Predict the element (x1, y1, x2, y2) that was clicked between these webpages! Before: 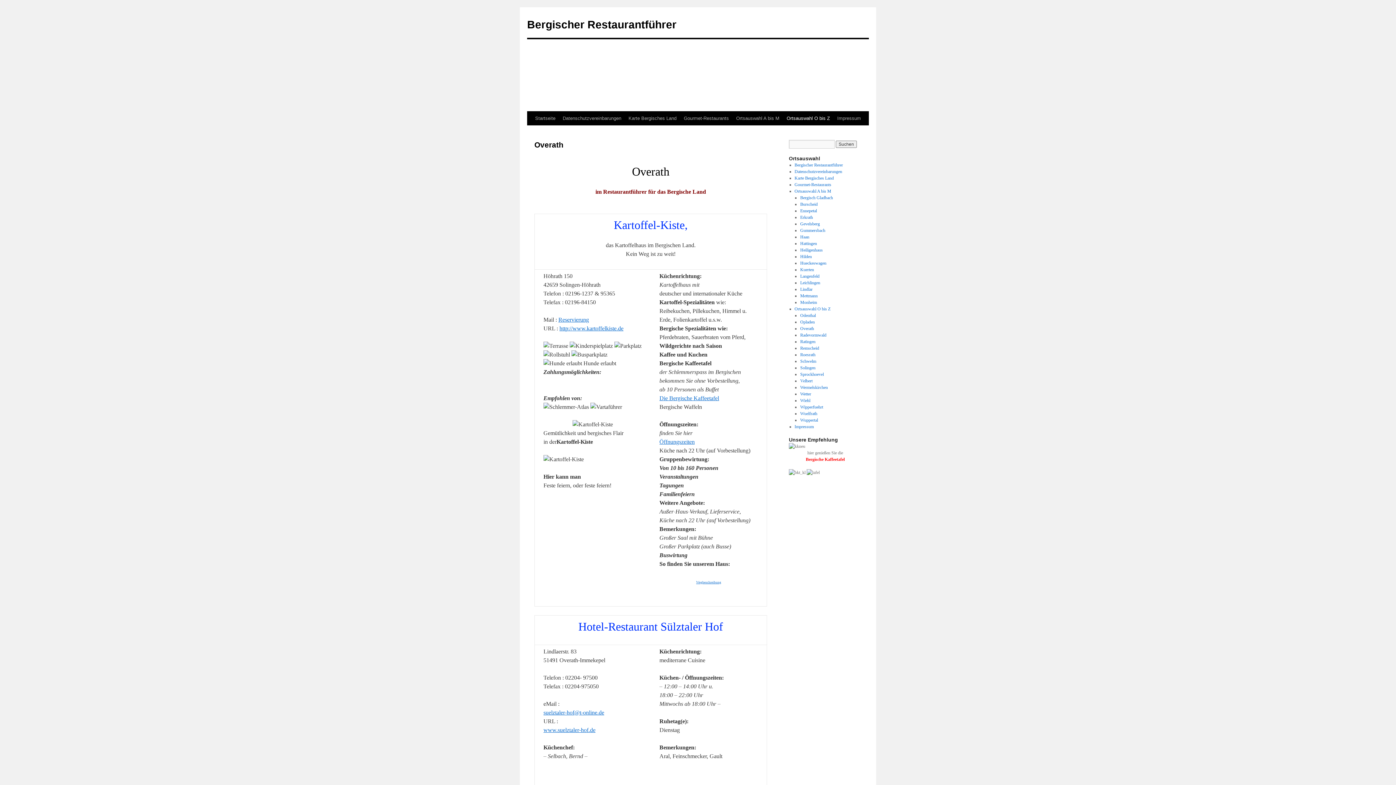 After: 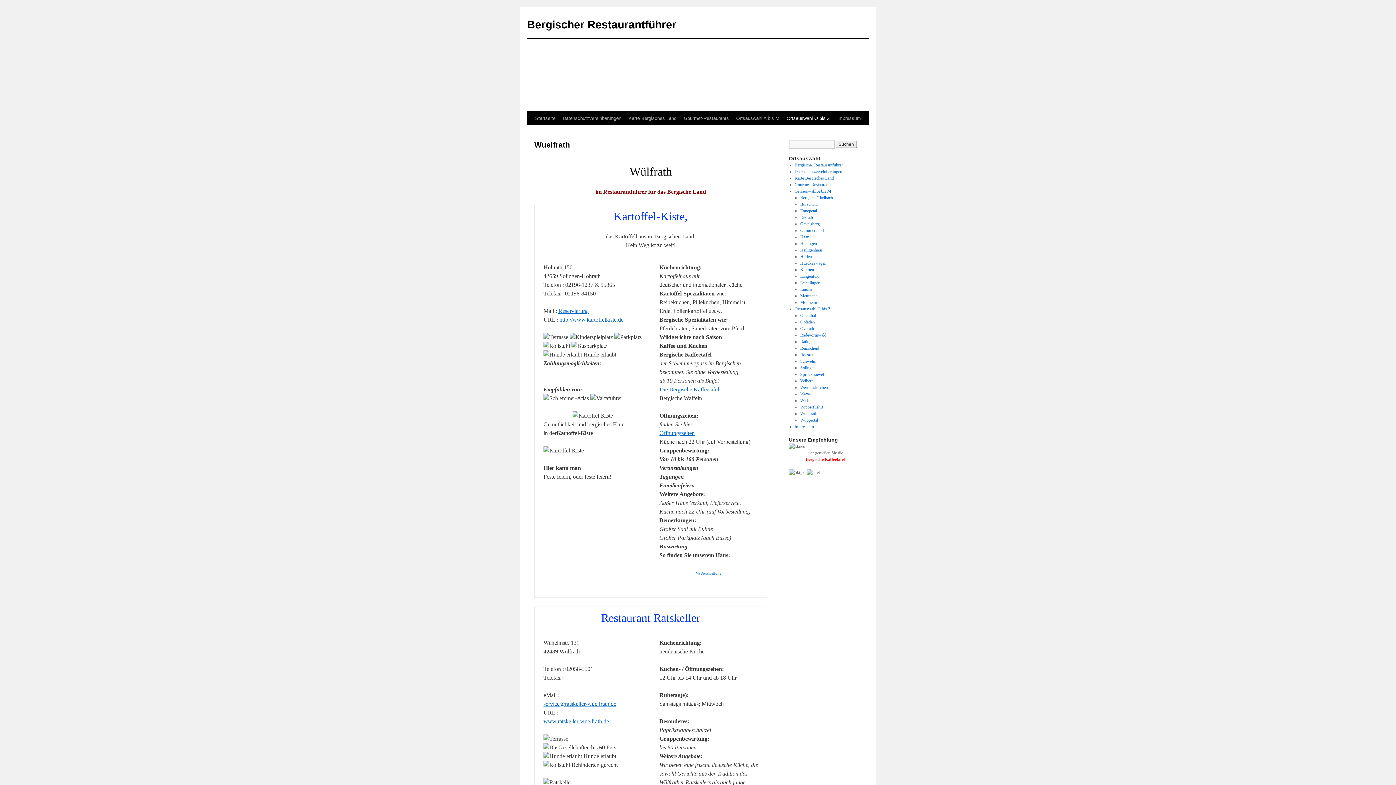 Action: bbox: (800, 411, 817, 416) label: Wuelfrath